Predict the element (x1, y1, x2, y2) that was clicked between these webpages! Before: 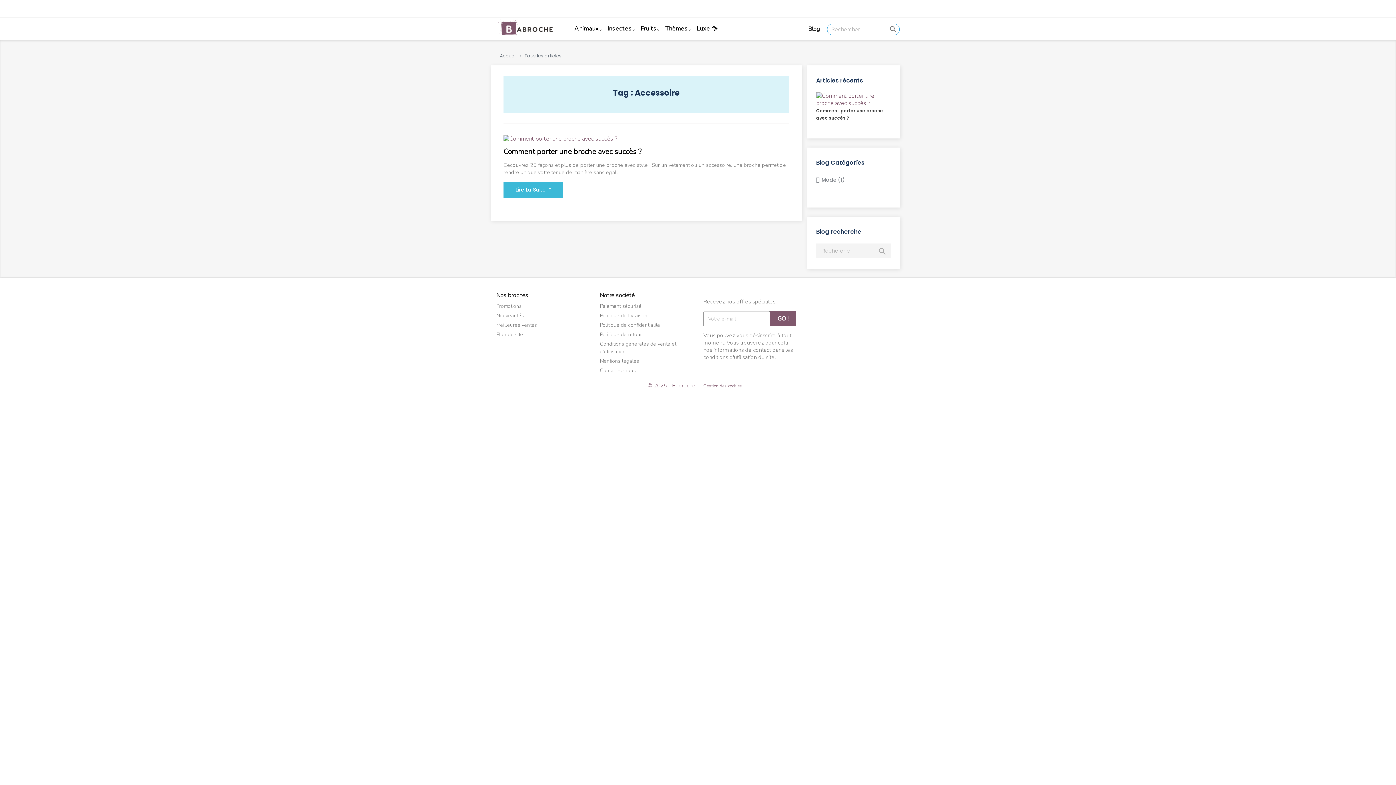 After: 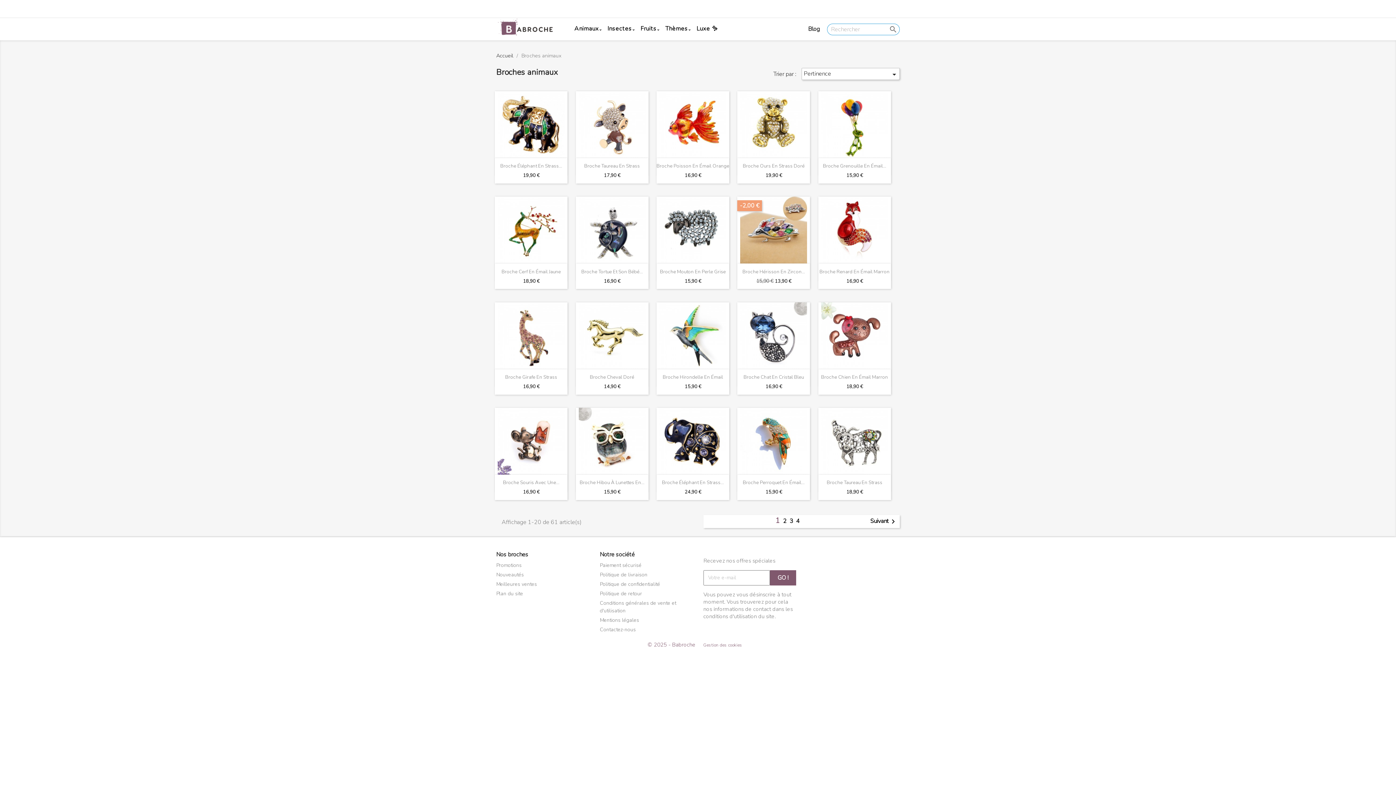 Action: label: Animaux bbox: (570, 24, 602, 34)